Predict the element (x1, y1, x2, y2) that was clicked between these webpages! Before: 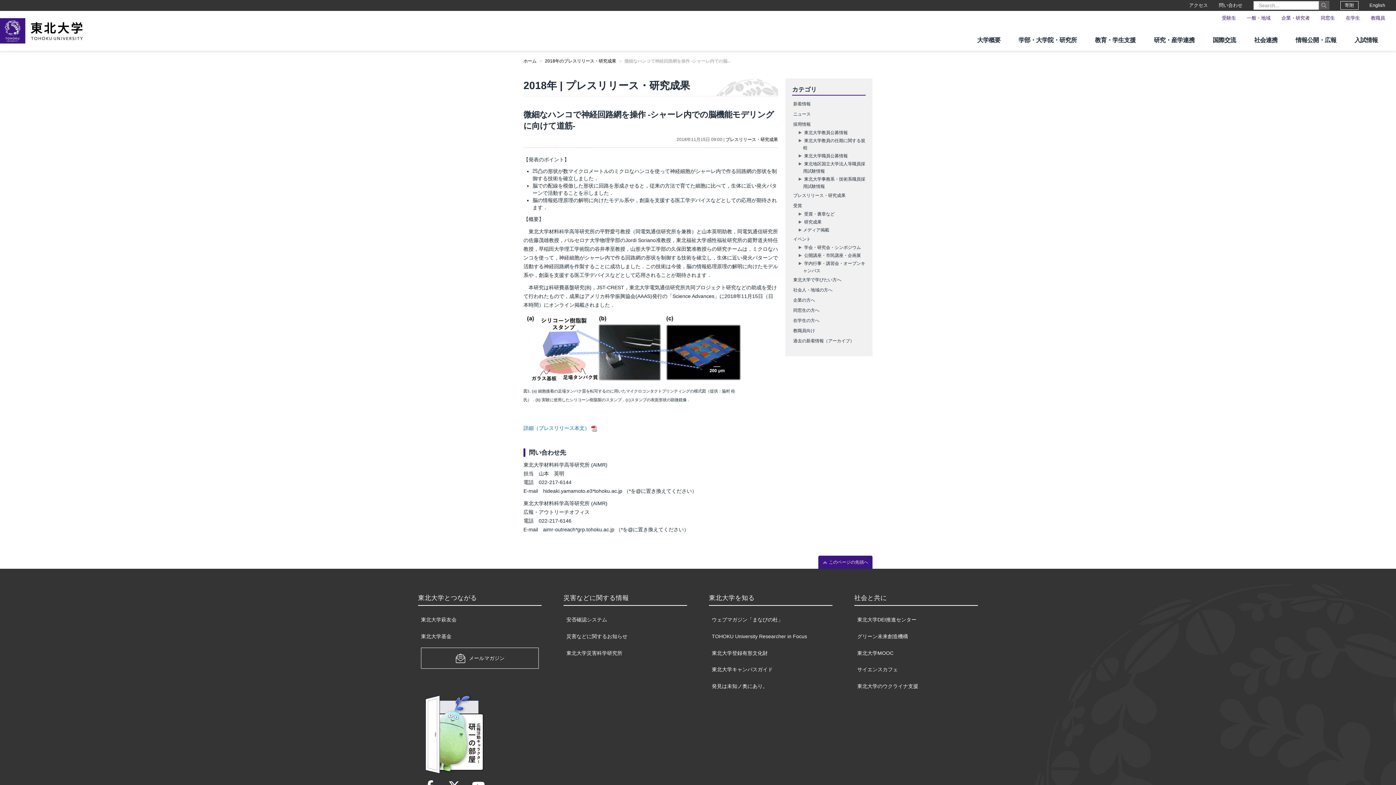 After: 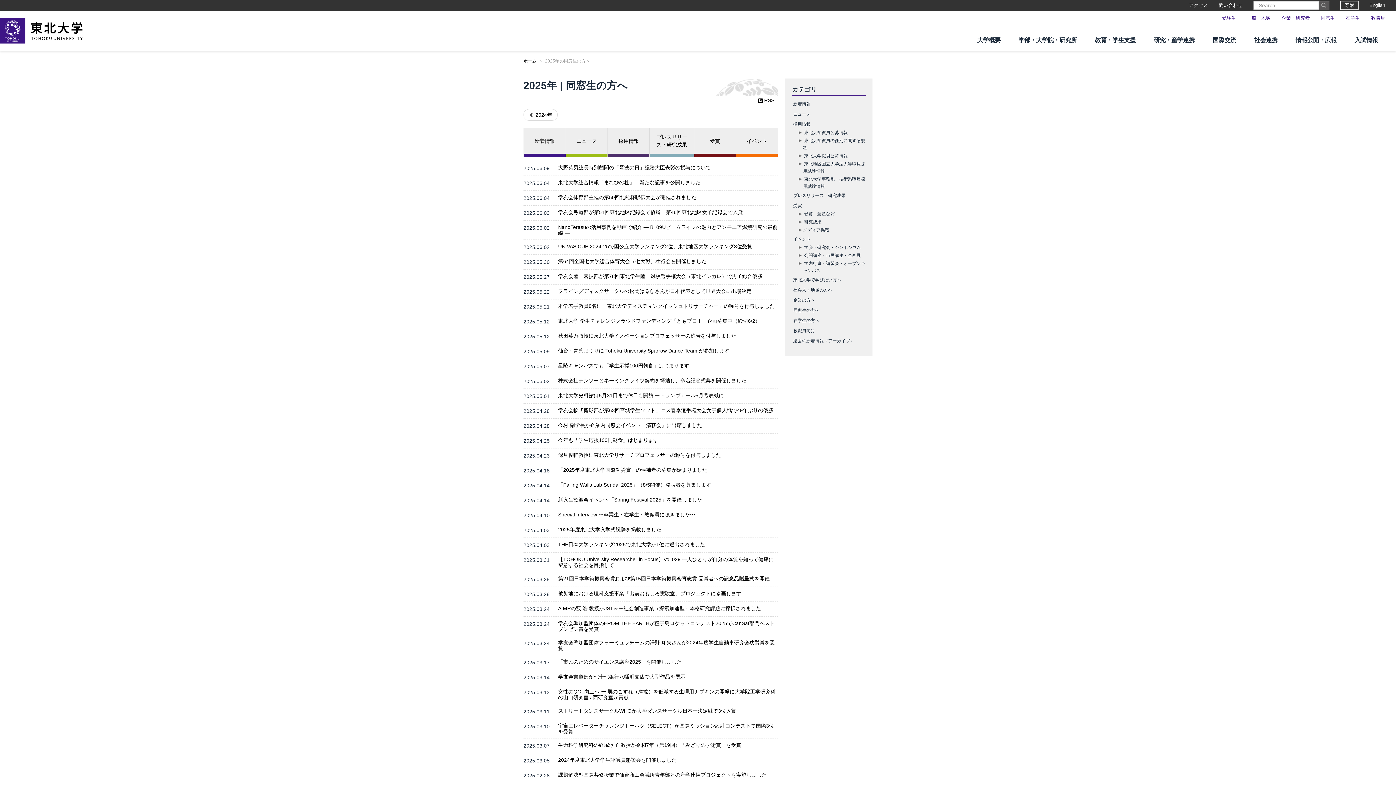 Action: bbox: (792, 305, 865, 315) label: 同窓生の方へ